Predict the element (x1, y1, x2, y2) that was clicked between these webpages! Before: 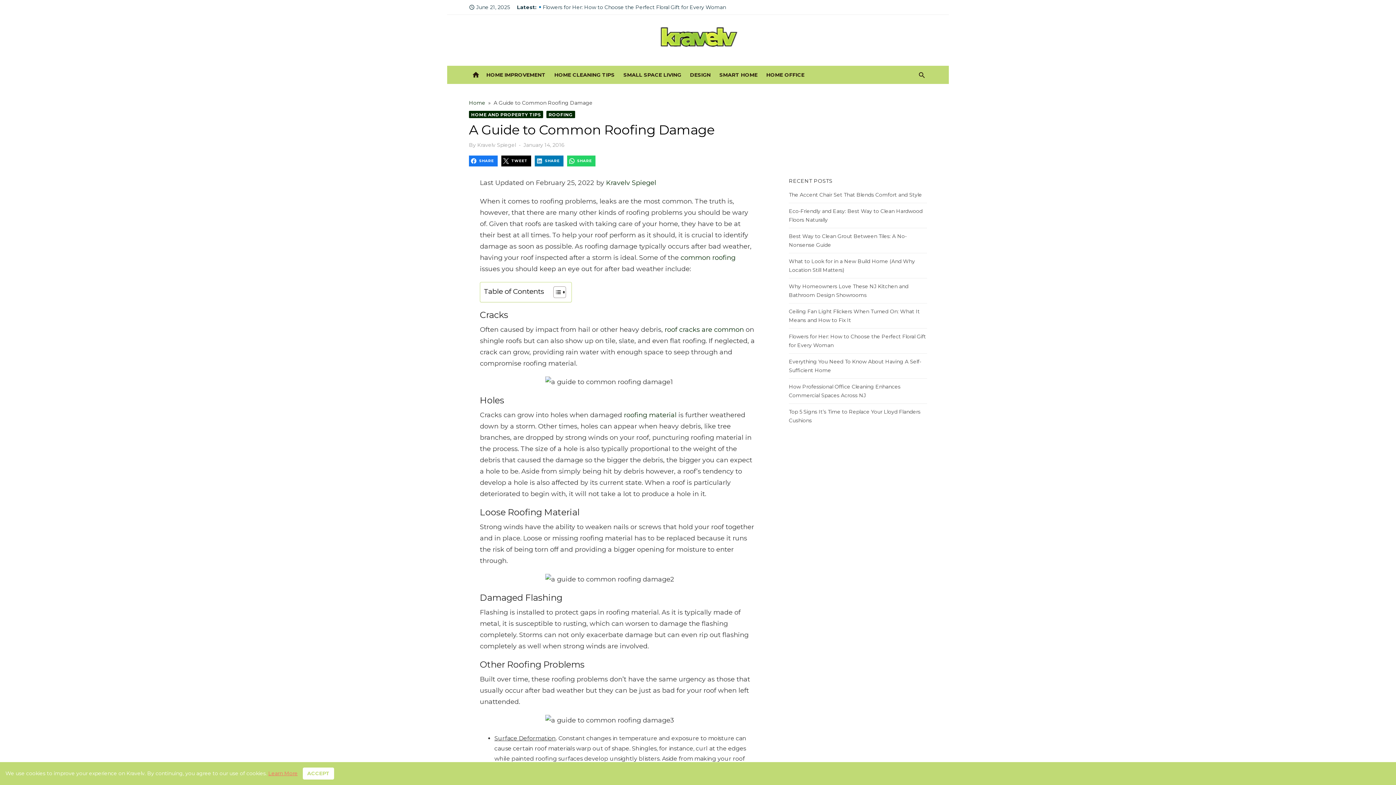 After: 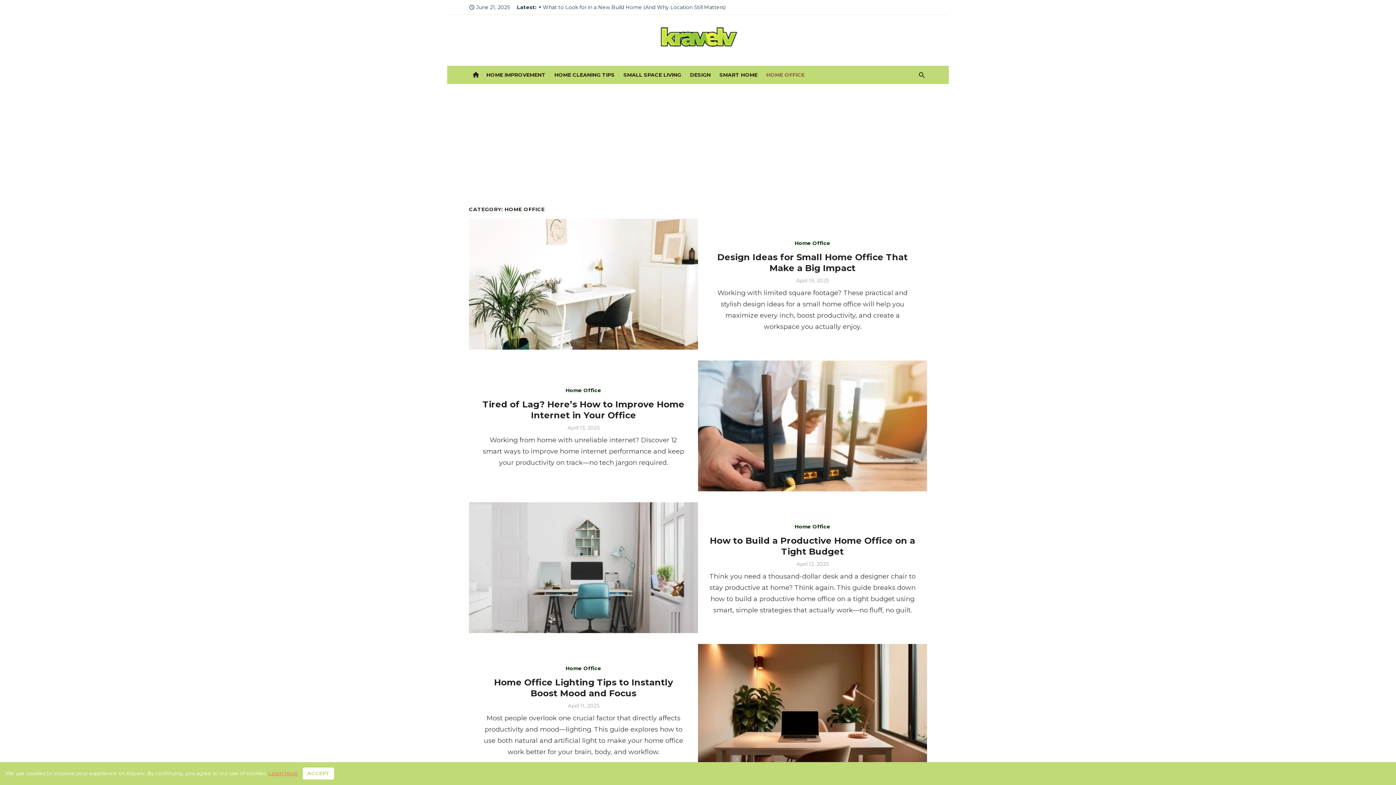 Action: label: HOME OFFICE bbox: (765, 65, 806, 84)